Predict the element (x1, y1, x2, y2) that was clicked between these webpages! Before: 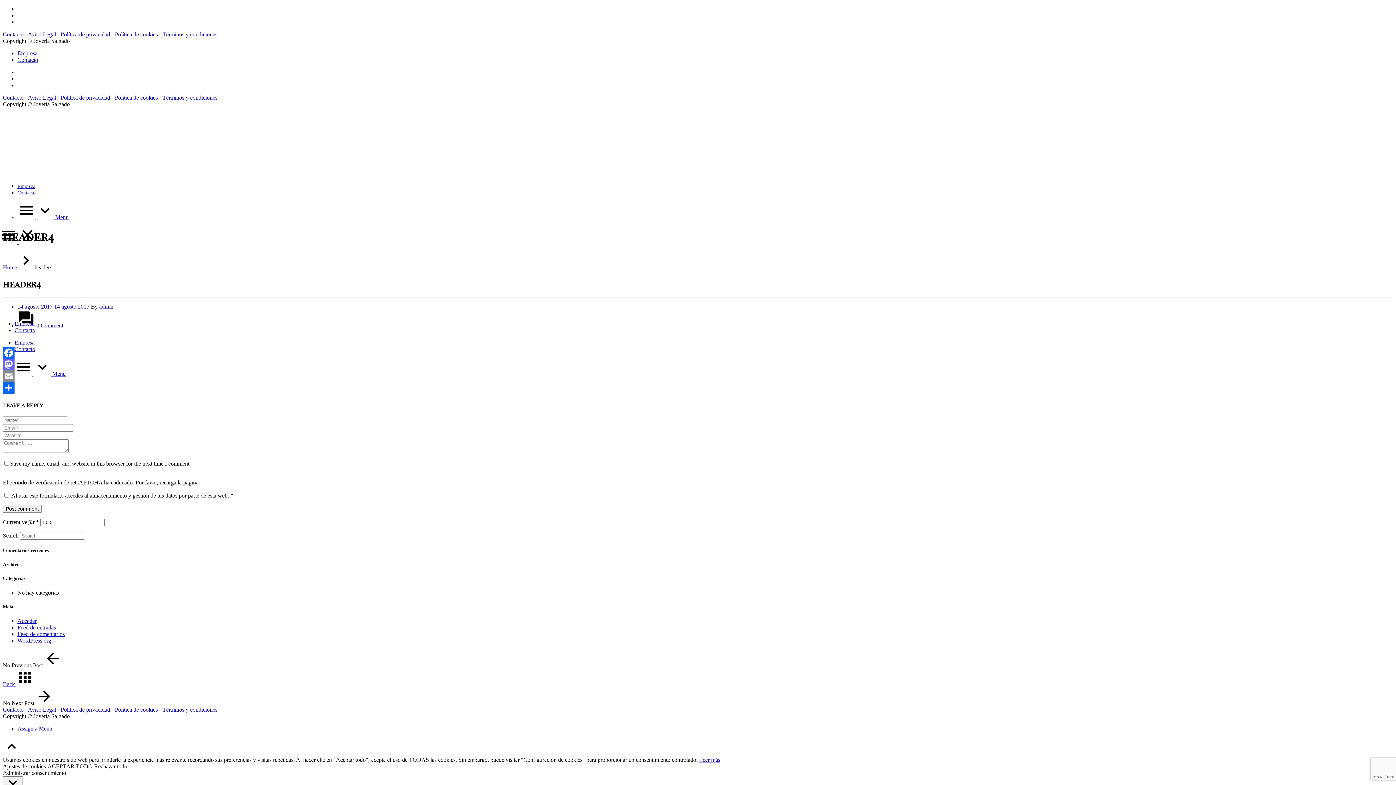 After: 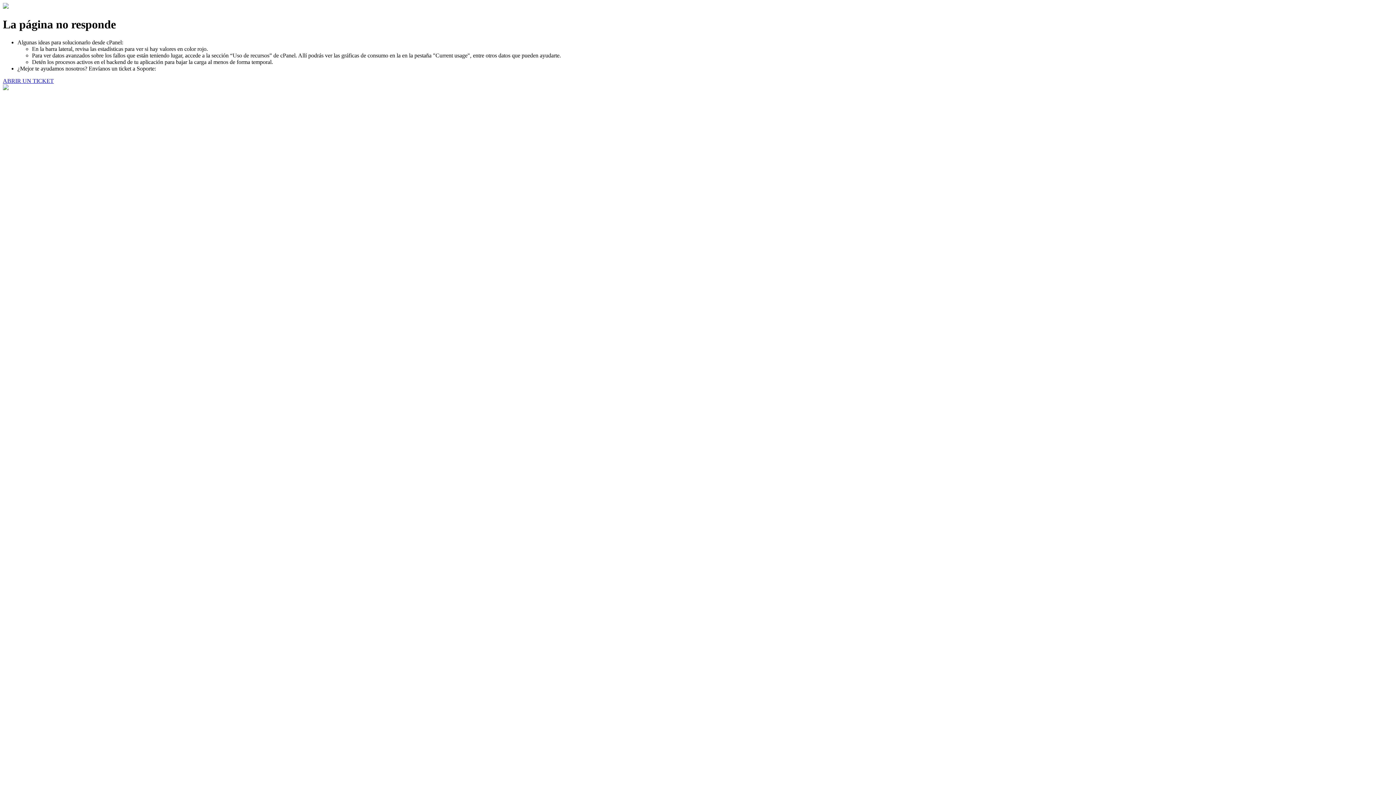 Action: label: Feed de entradas bbox: (17, 624, 56, 631)